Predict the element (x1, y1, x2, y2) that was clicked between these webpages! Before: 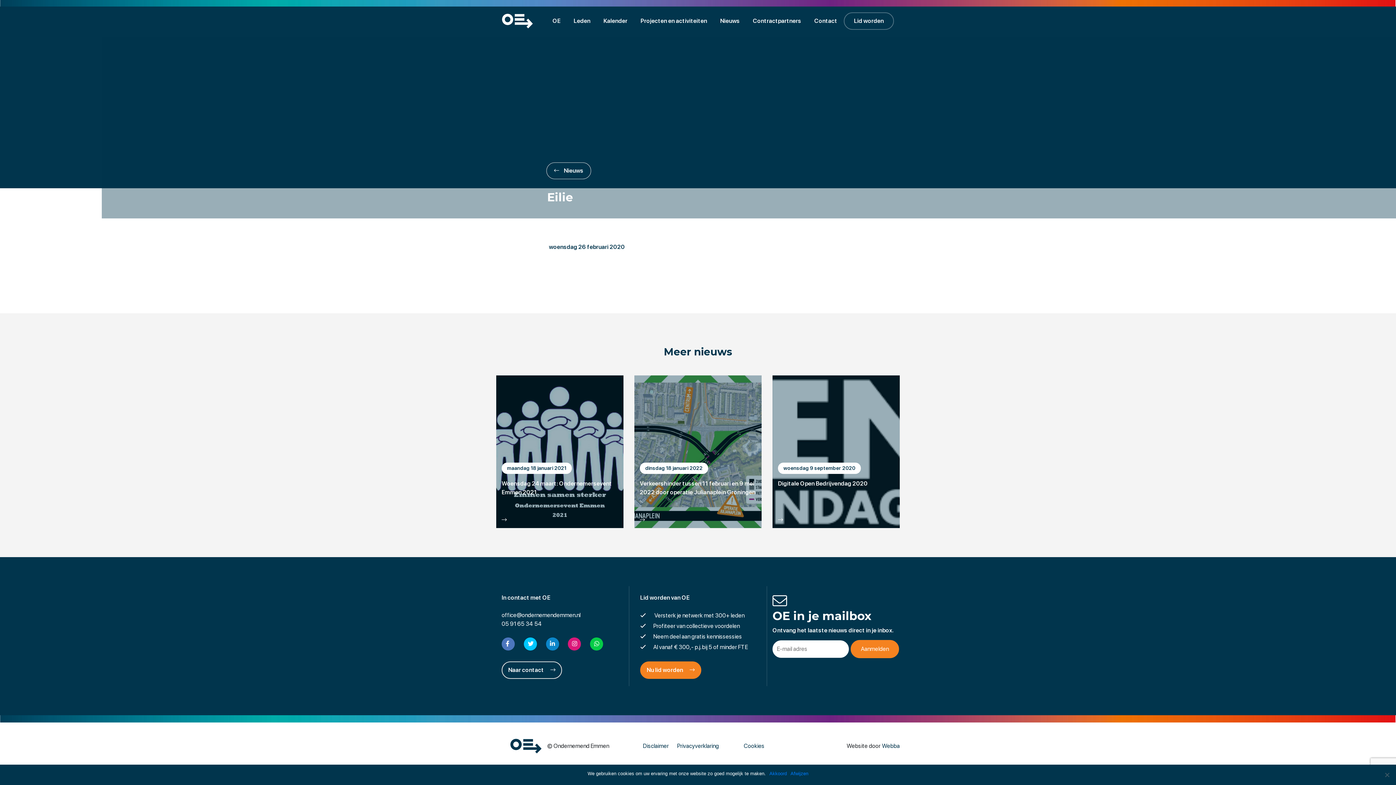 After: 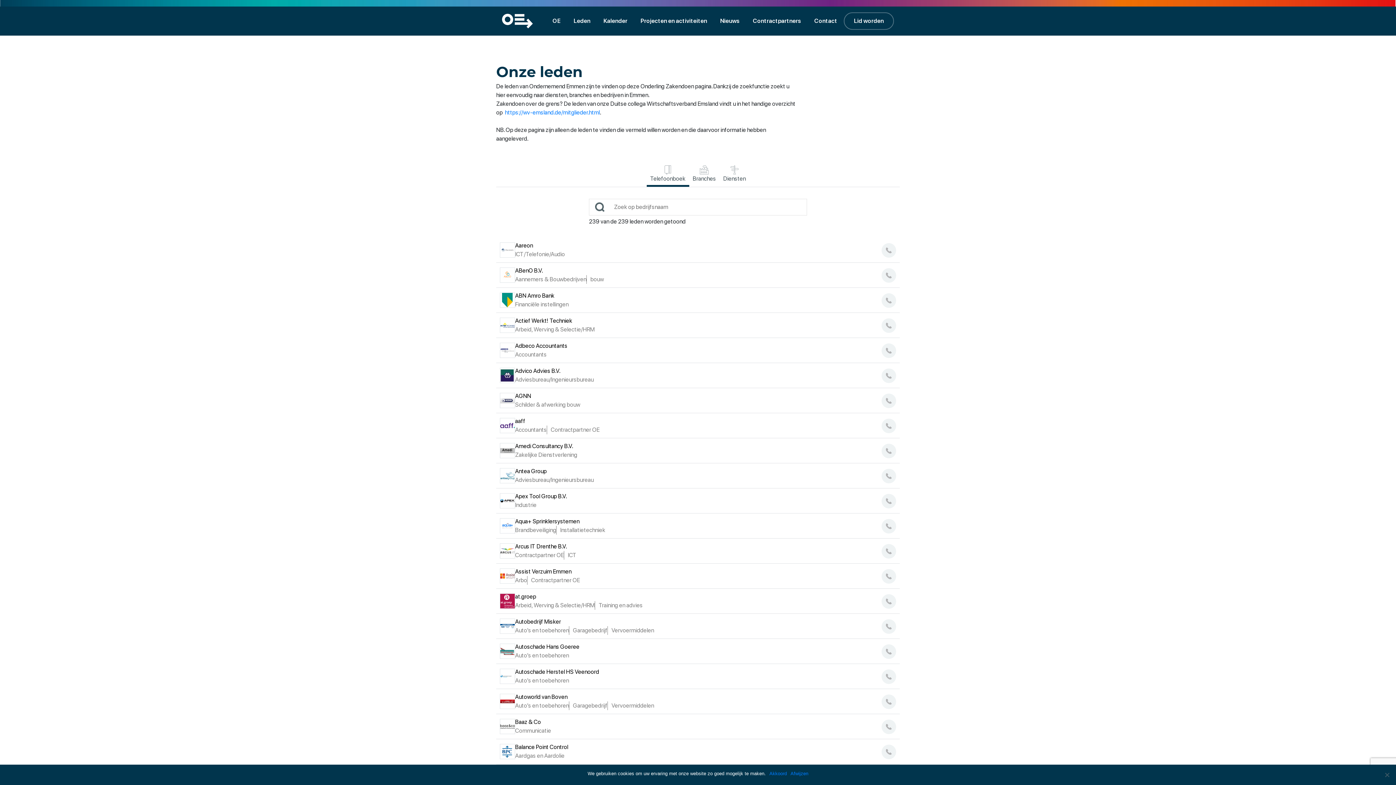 Action: bbox: (570, 13, 593, 28) label: Leden